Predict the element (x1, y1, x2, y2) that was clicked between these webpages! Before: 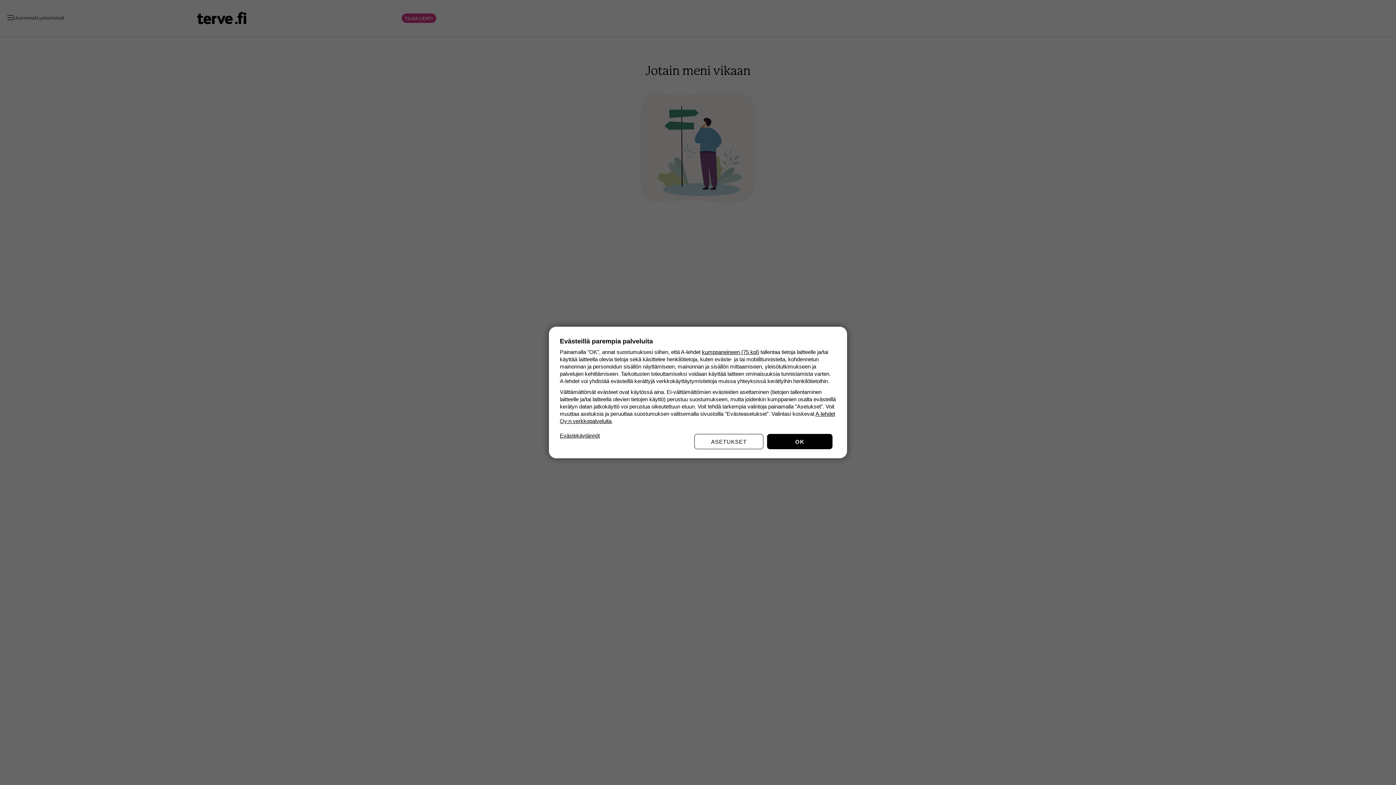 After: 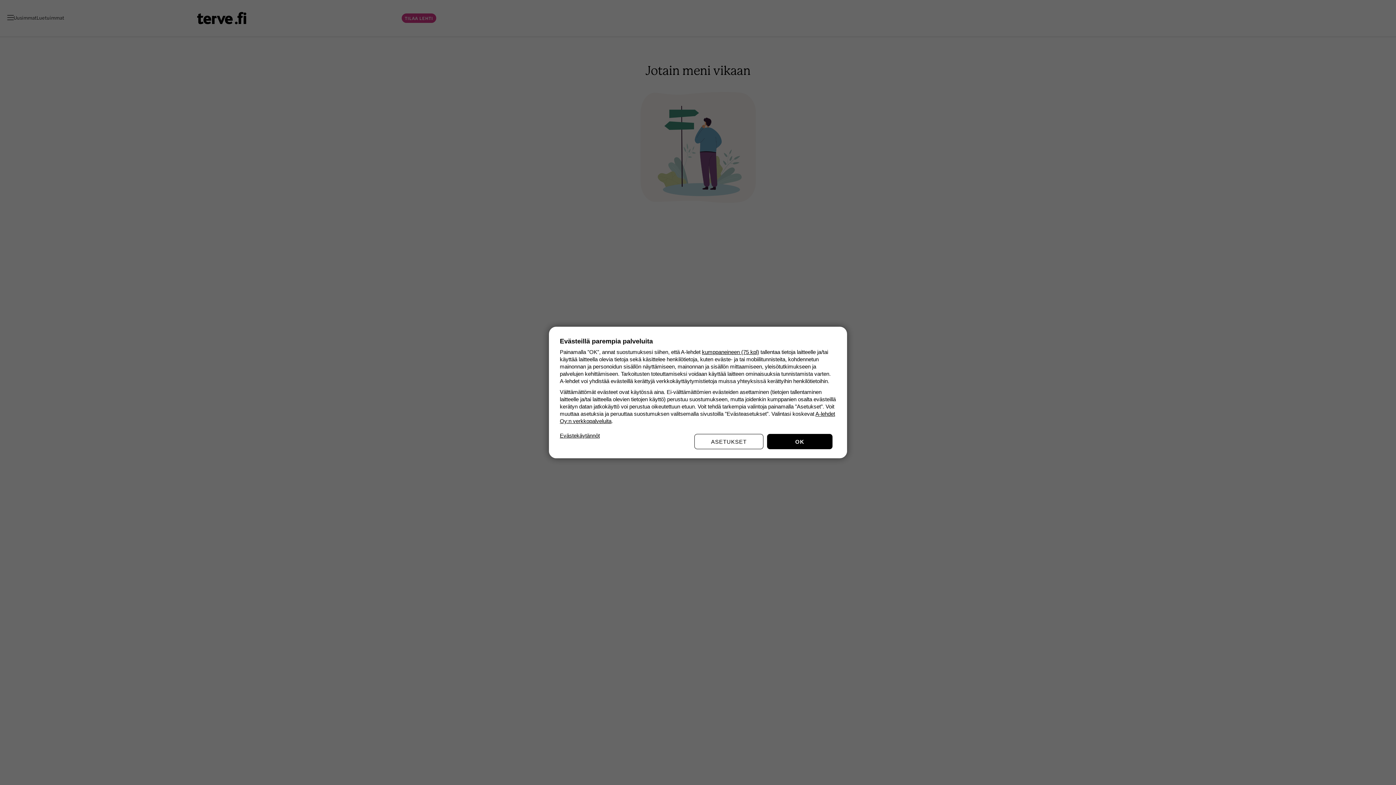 Action: bbox: (560, 432, 600, 439) label: Evästekäytännöt